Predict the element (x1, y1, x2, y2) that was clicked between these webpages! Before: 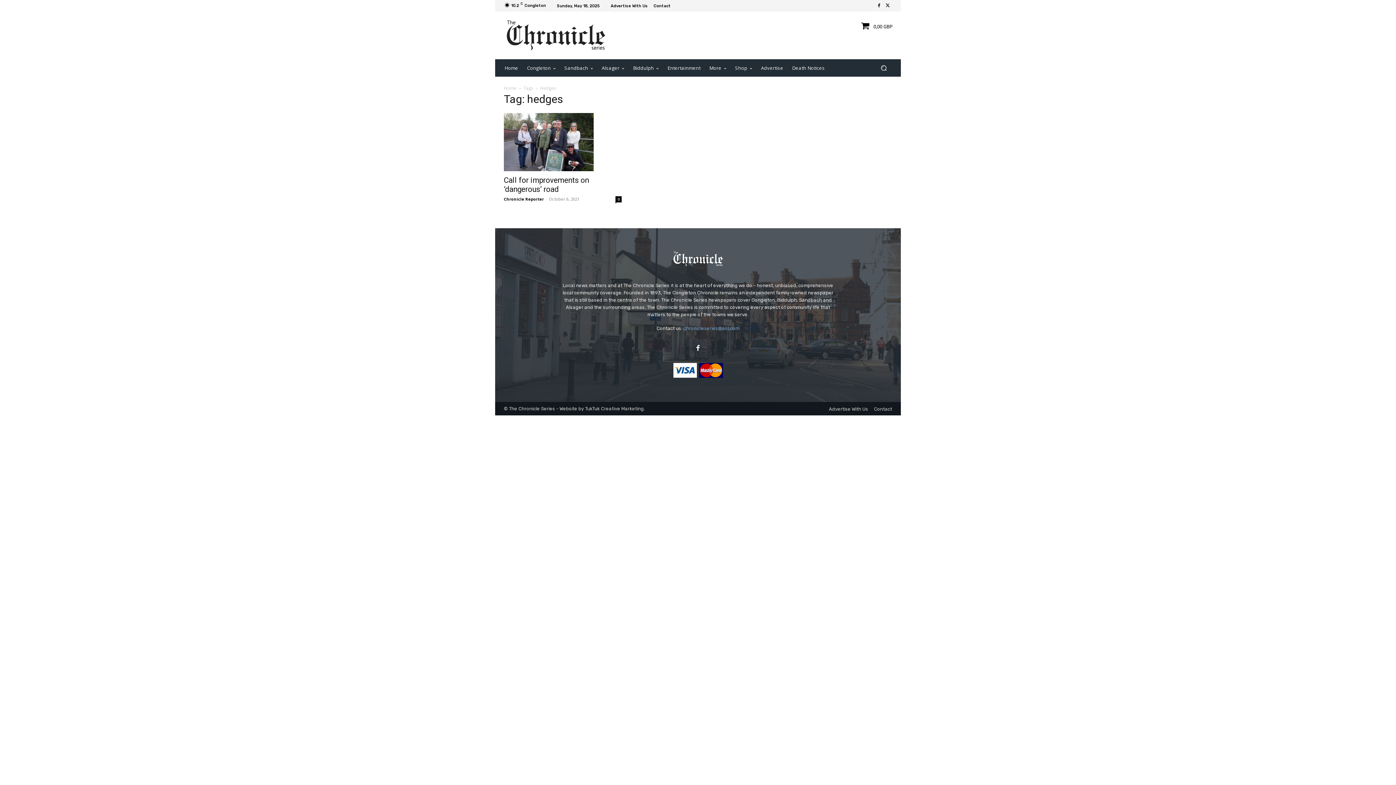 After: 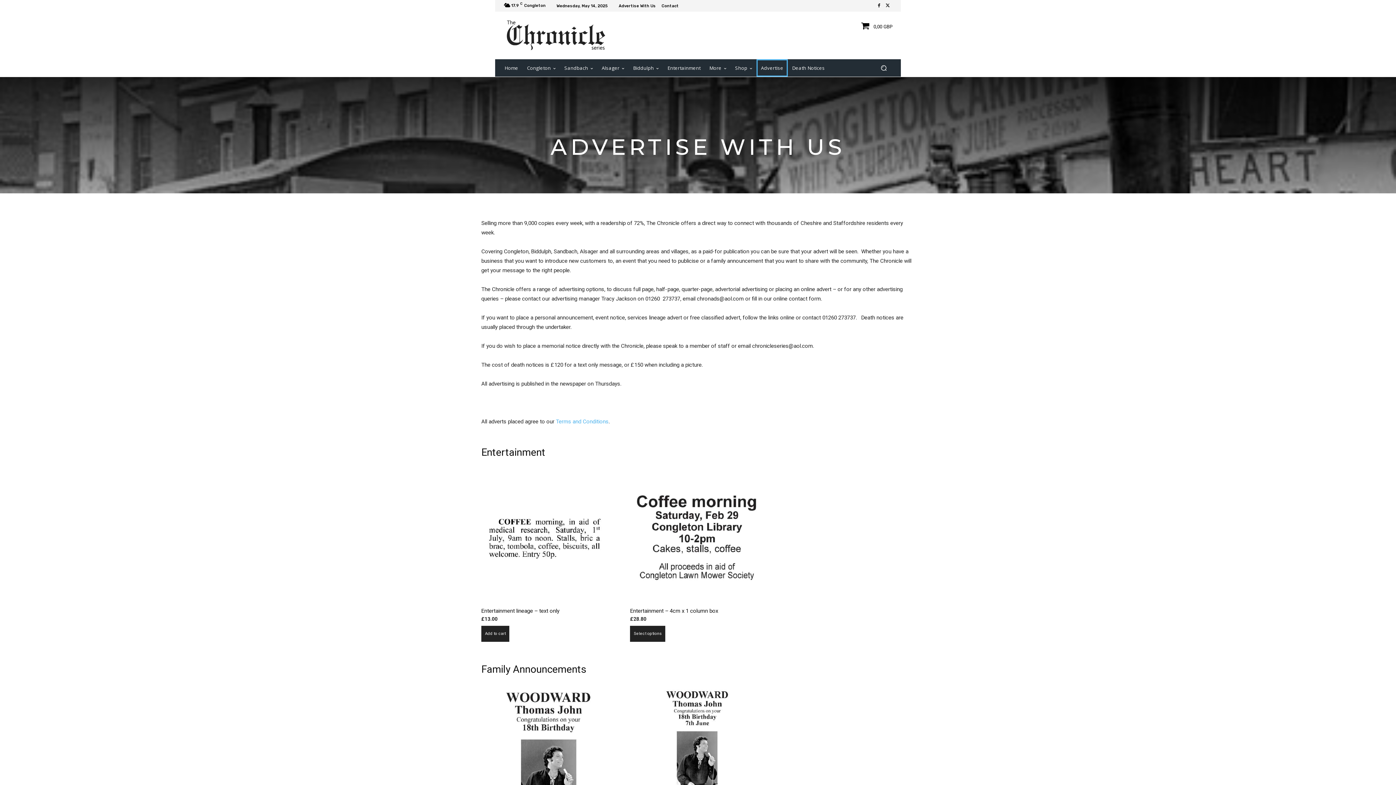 Action: label: Advertise With Us bbox: (610, 3, 648, 7)